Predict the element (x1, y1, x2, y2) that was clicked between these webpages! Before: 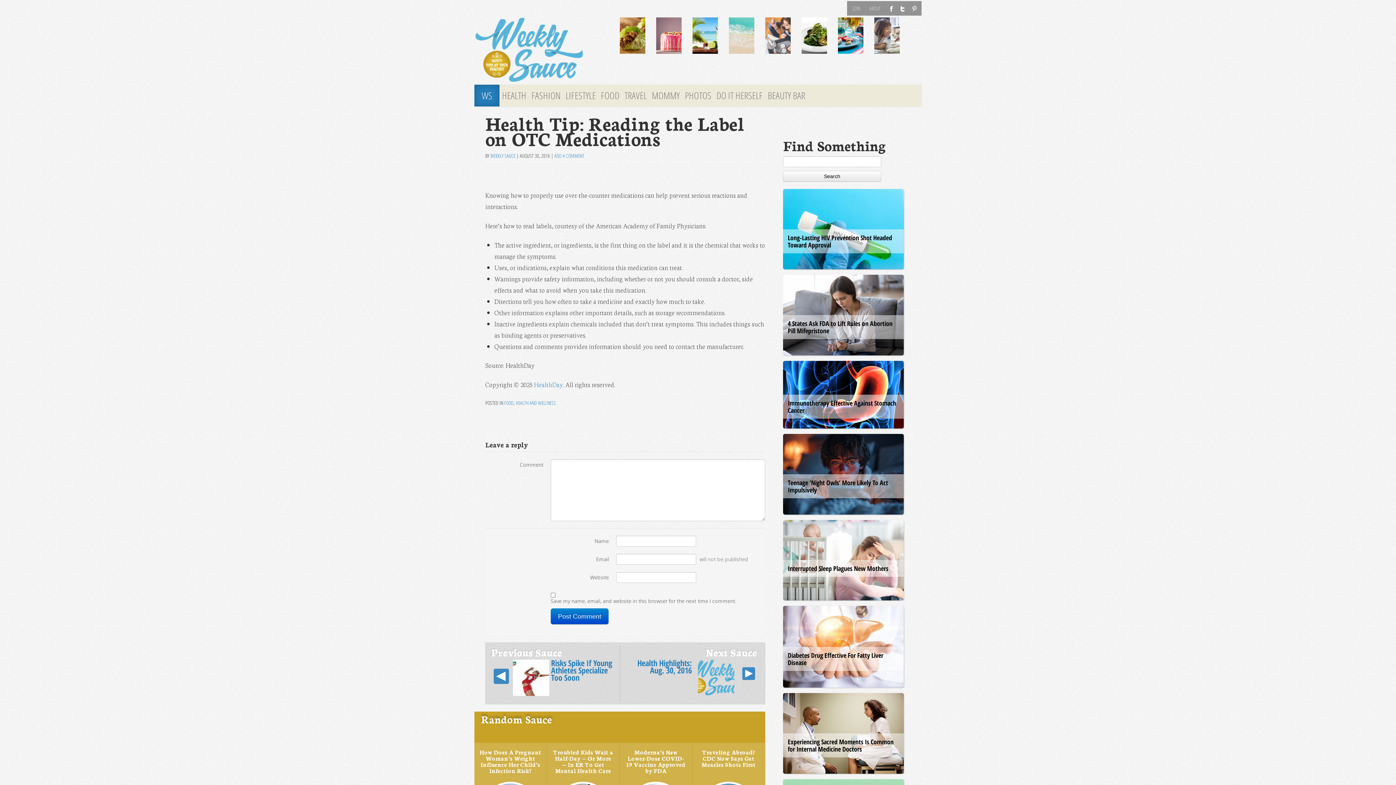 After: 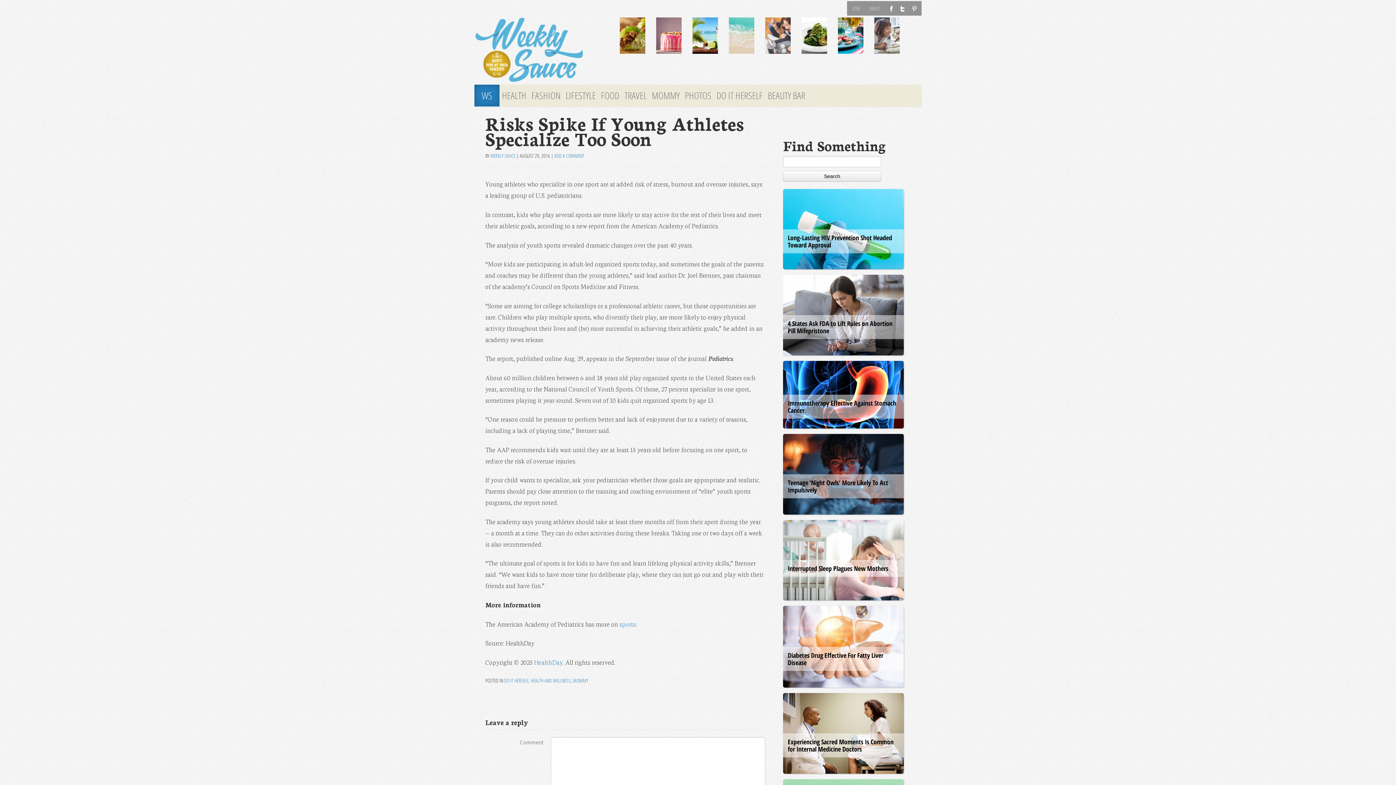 Action: label: Risks Spike If Young Athletes Specialize Too Soon bbox: (491, 659, 617, 696)